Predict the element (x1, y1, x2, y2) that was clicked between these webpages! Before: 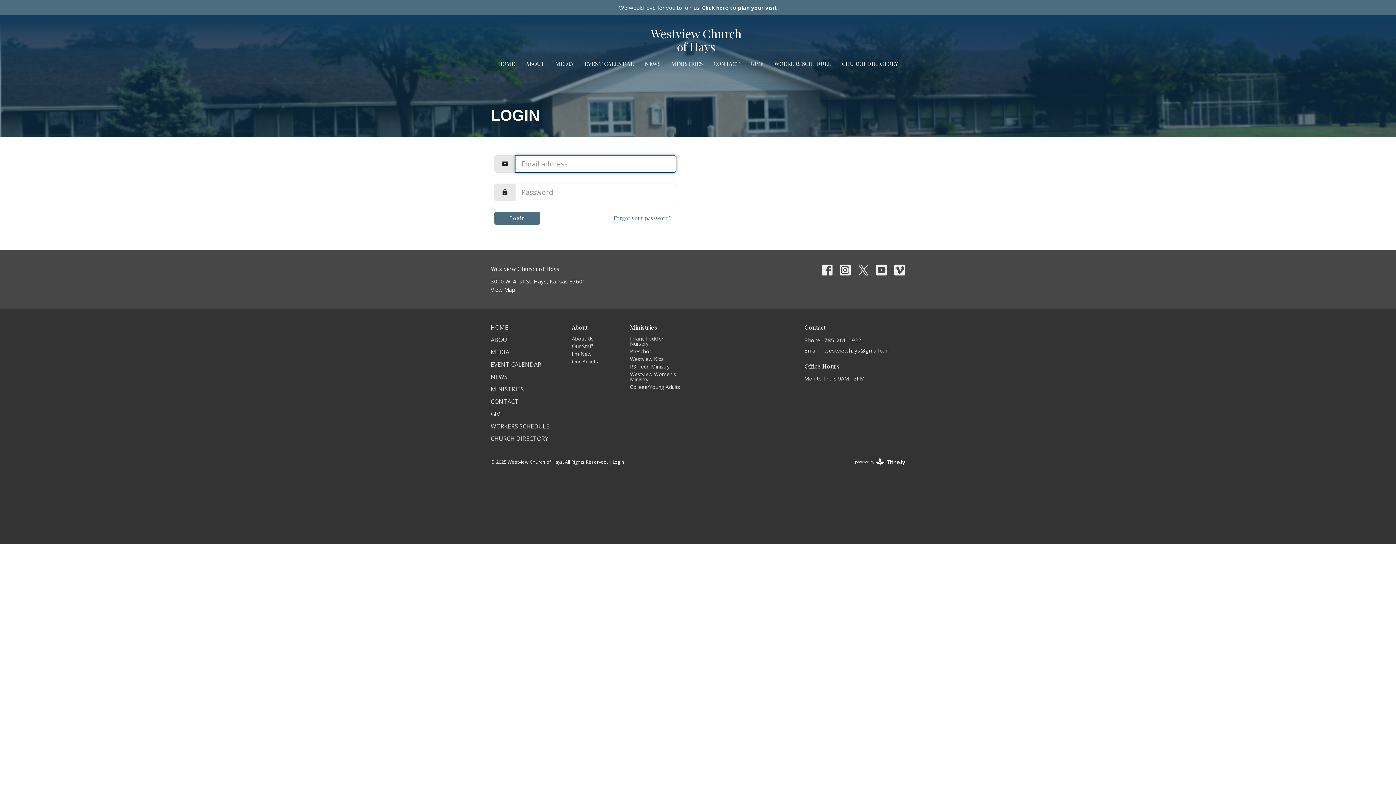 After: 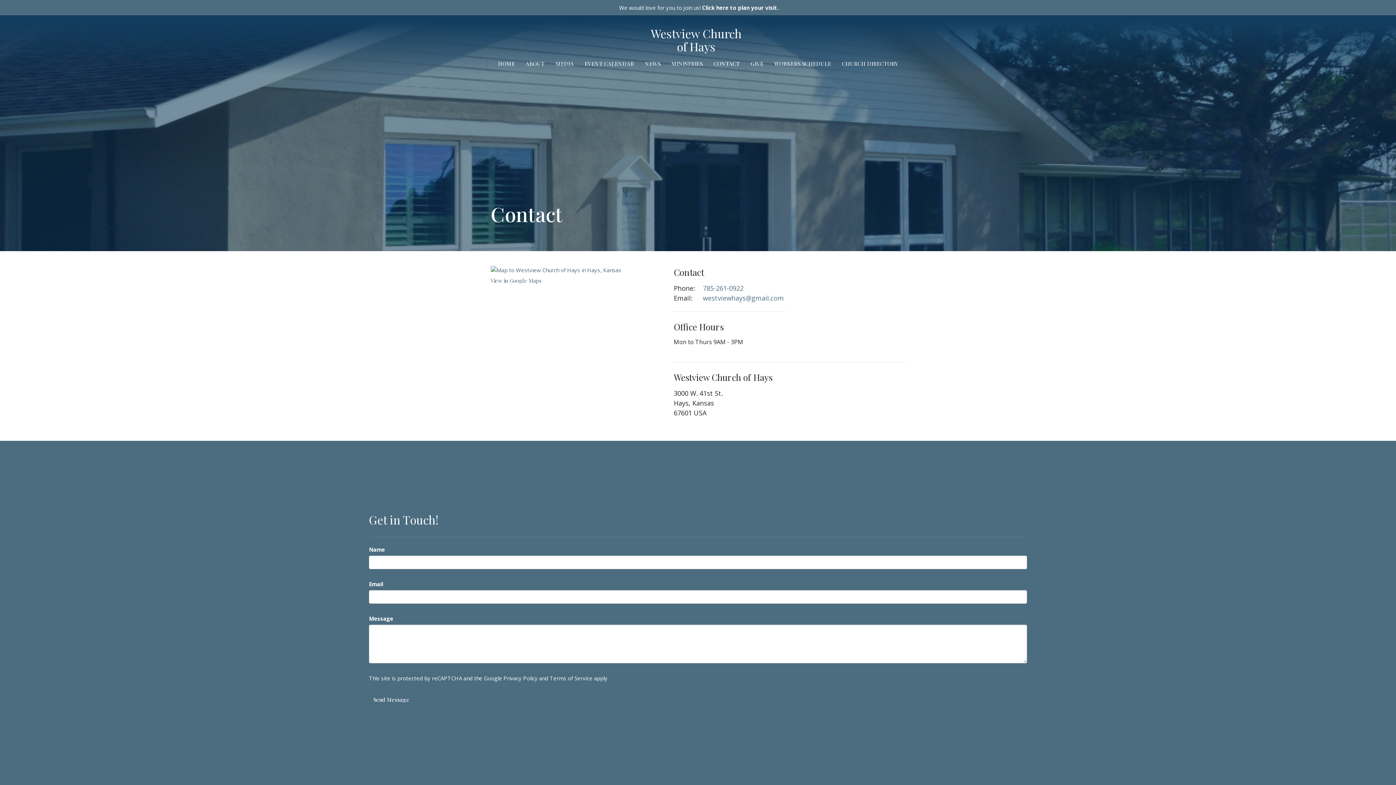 Action: label: CONTACT bbox: (490, 397, 518, 405)